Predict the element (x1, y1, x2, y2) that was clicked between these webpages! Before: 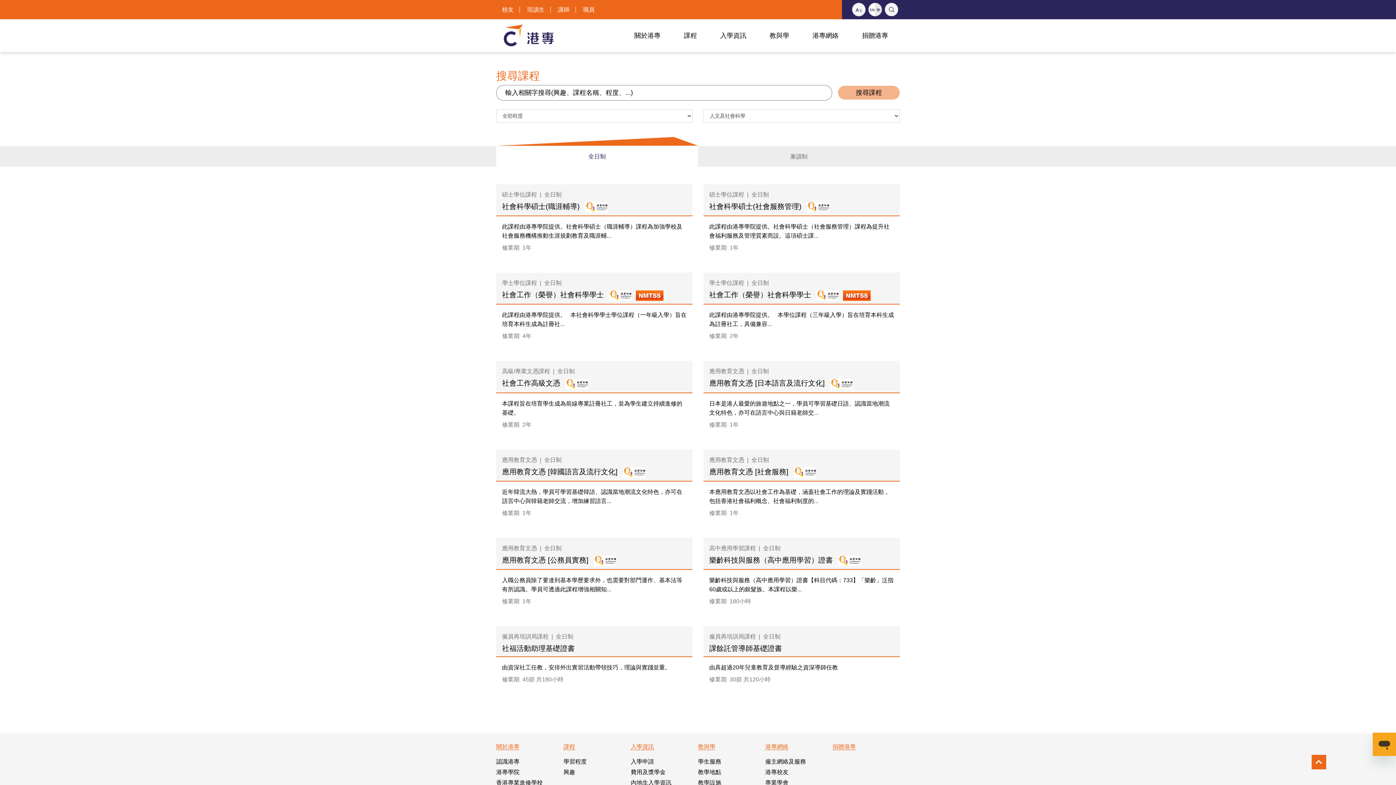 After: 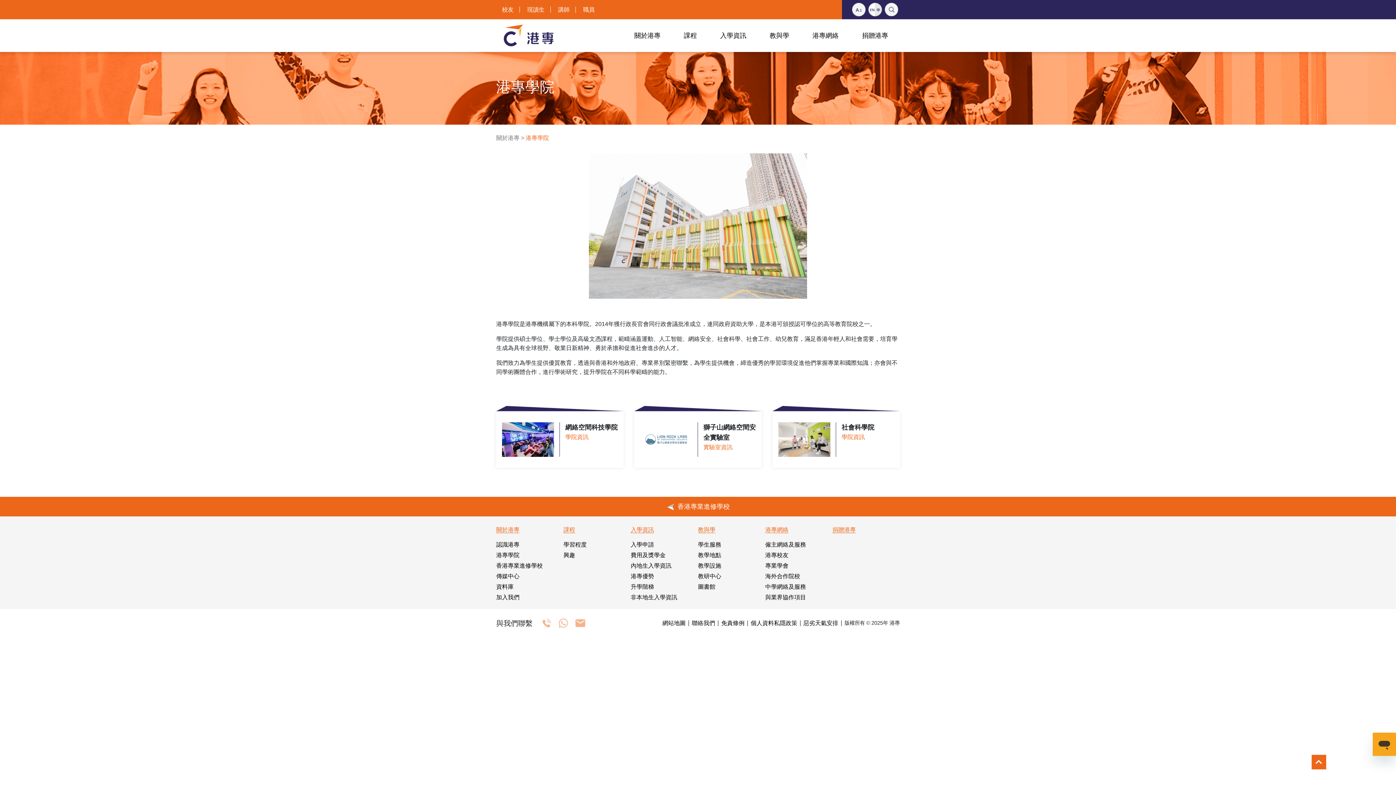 Action: bbox: (496, 769, 519, 775) label: 港專學院